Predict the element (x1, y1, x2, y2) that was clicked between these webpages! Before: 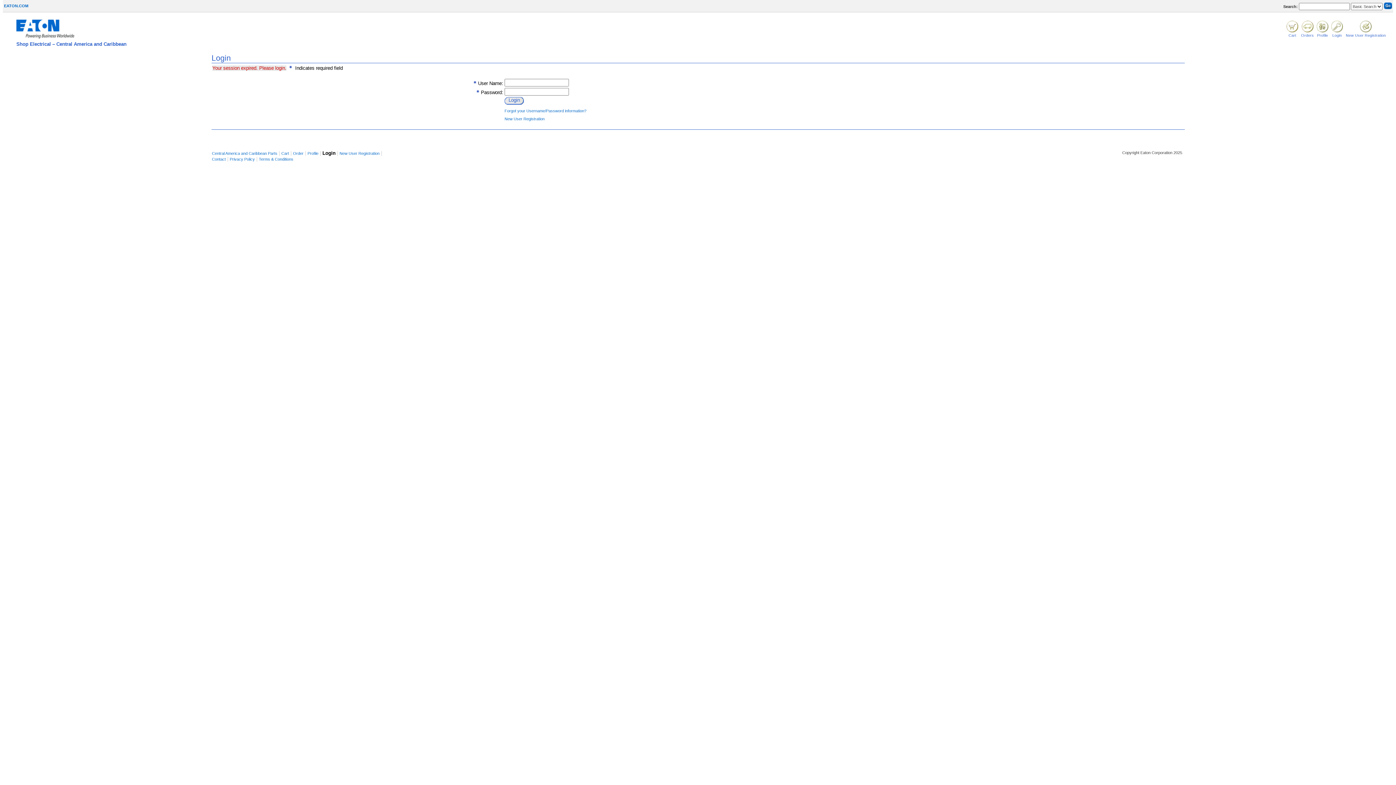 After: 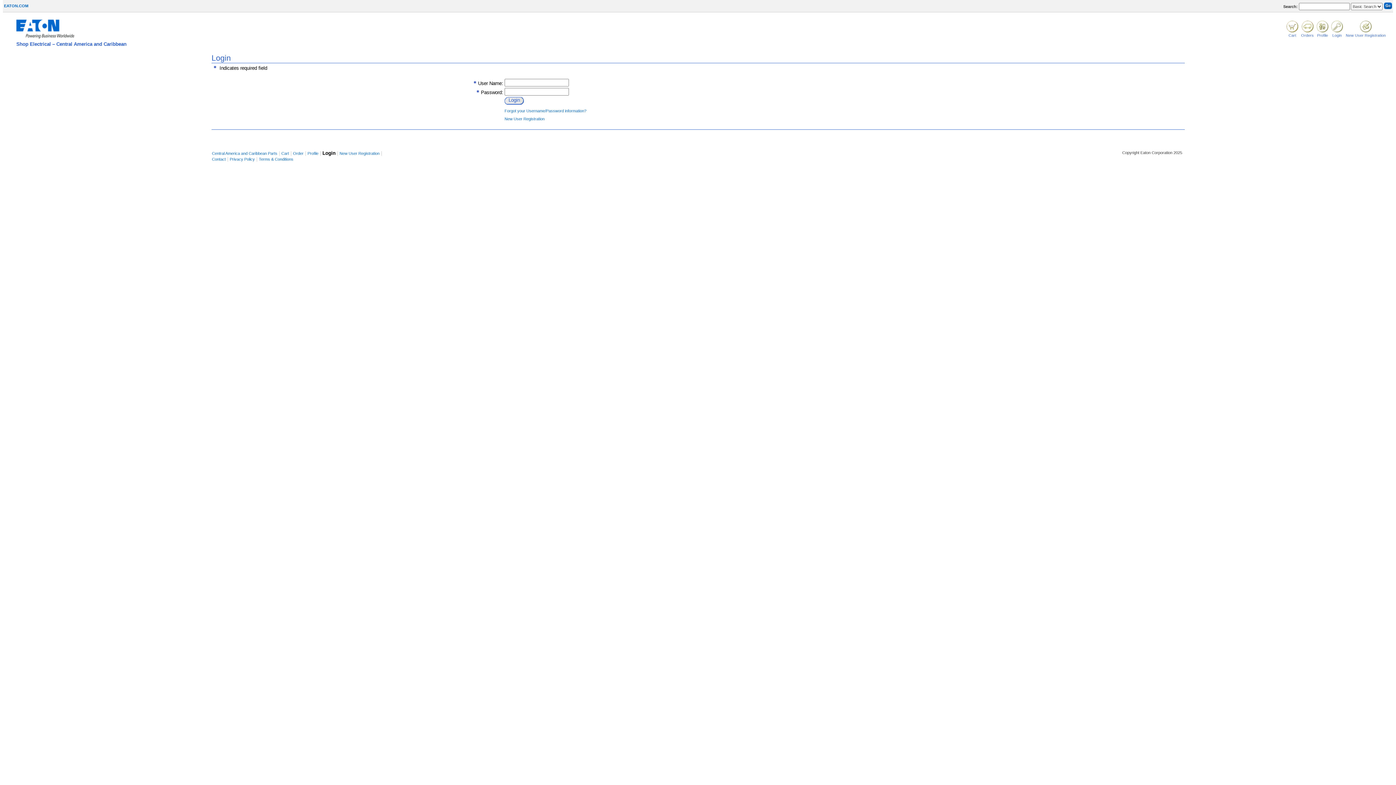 Action: bbox: (1286, 28, 1298, 33)